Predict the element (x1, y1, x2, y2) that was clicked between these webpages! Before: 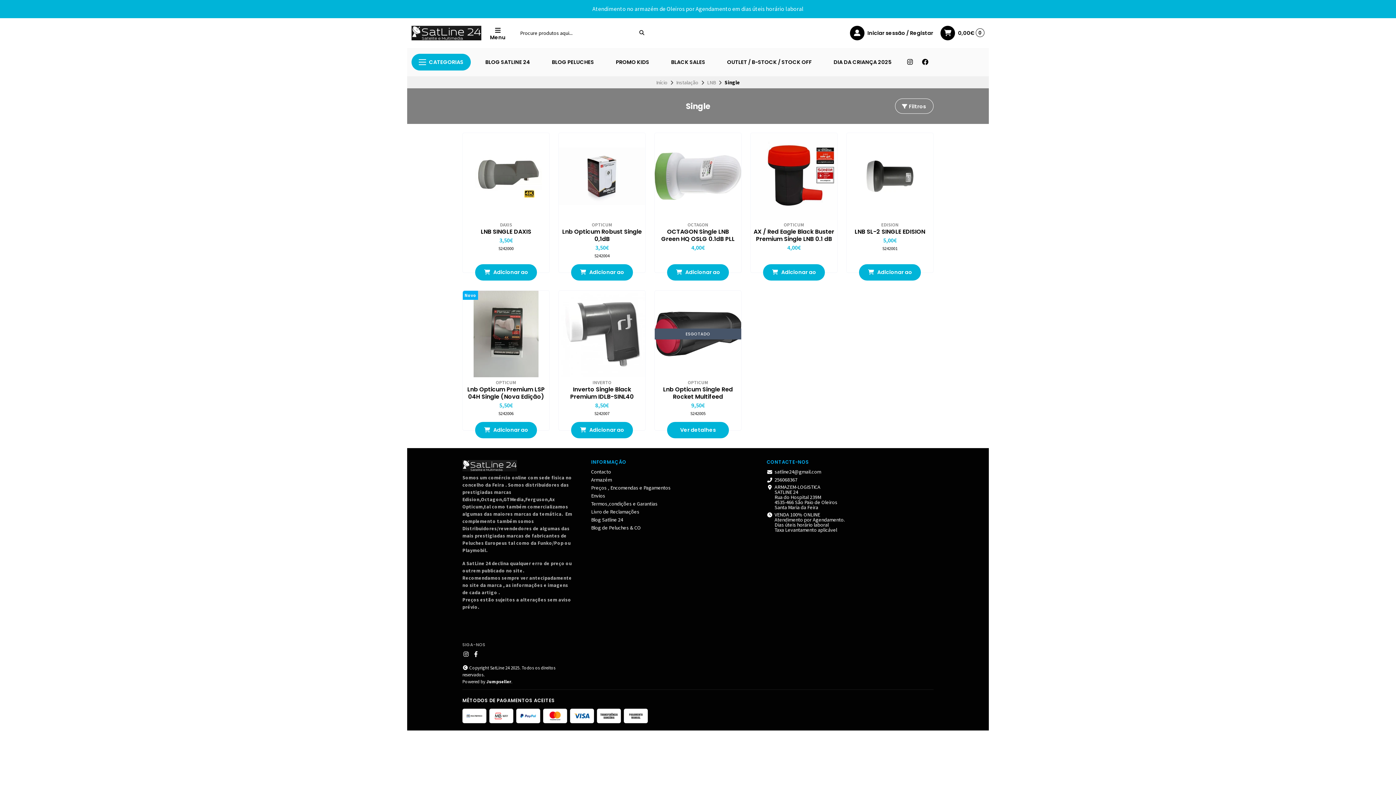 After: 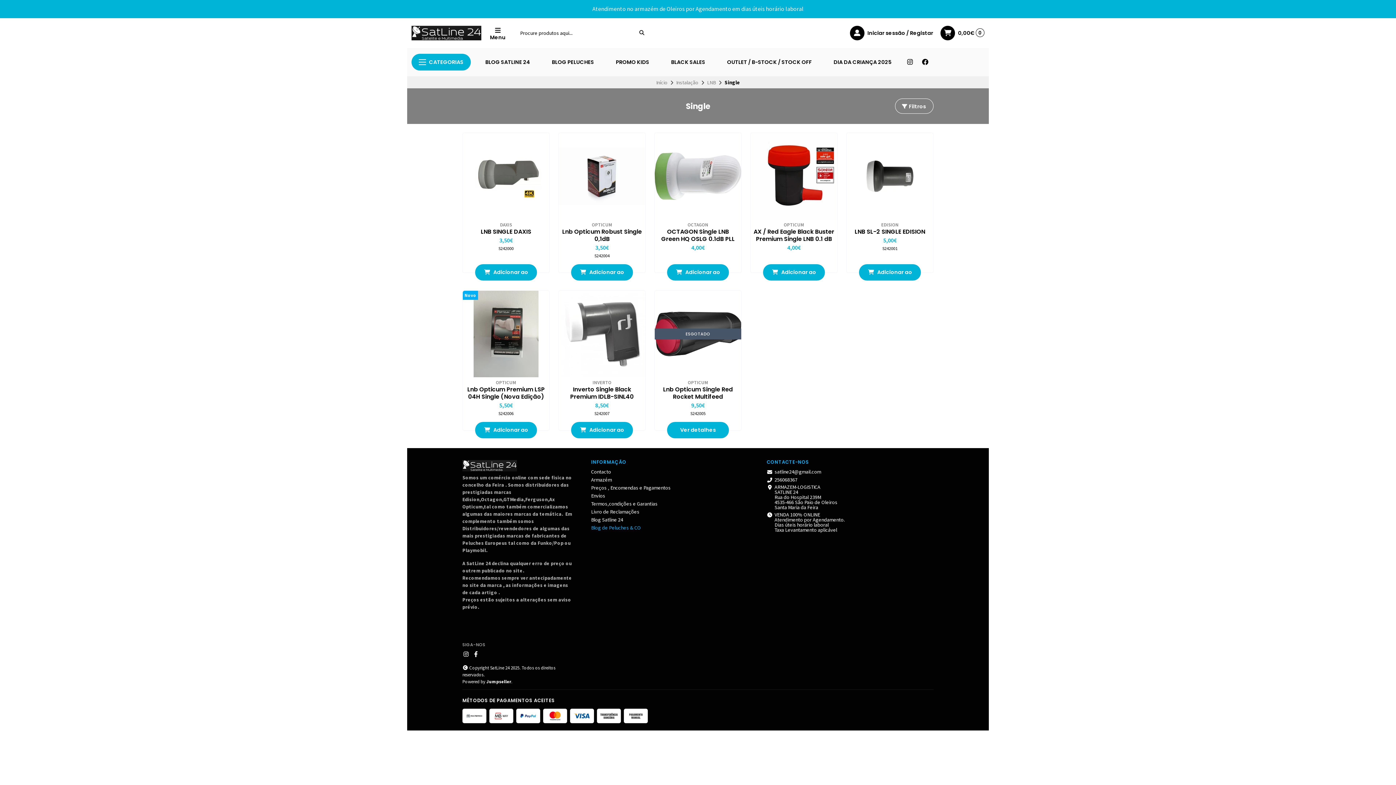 Action: bbox: (591, 525, 641, 530) label: Blog de Peluches & CO